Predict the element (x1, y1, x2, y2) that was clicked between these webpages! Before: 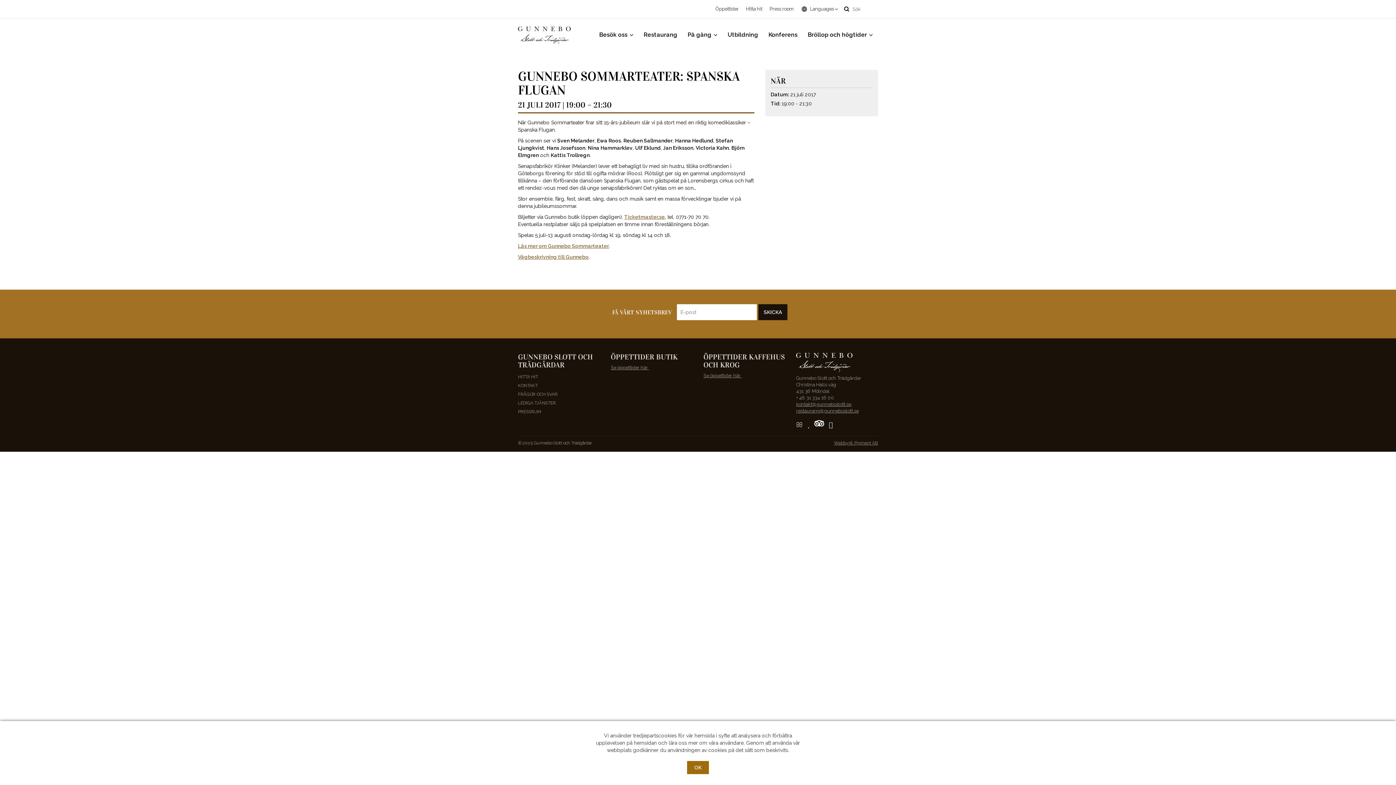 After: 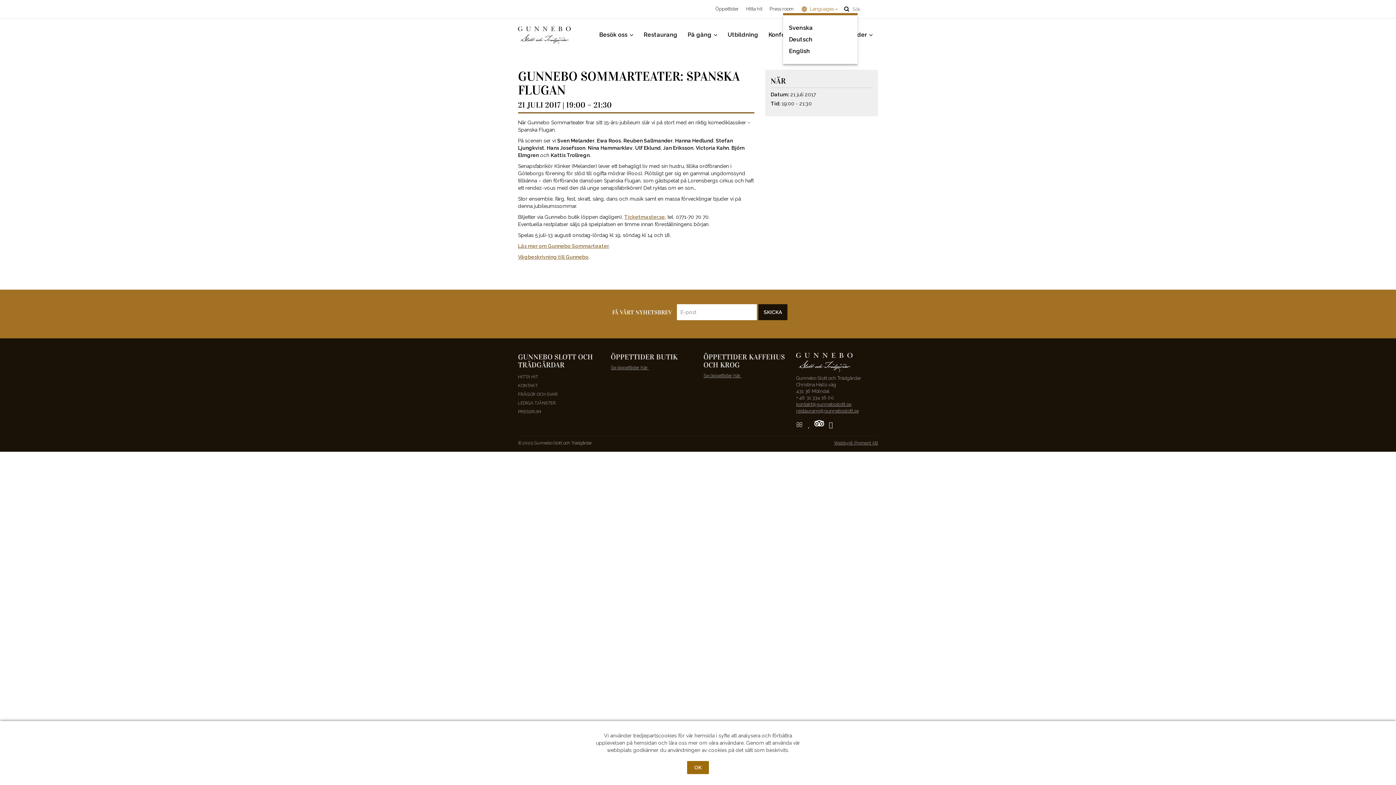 Action: bbox: (801, 6, 838, 11) label: Languages 